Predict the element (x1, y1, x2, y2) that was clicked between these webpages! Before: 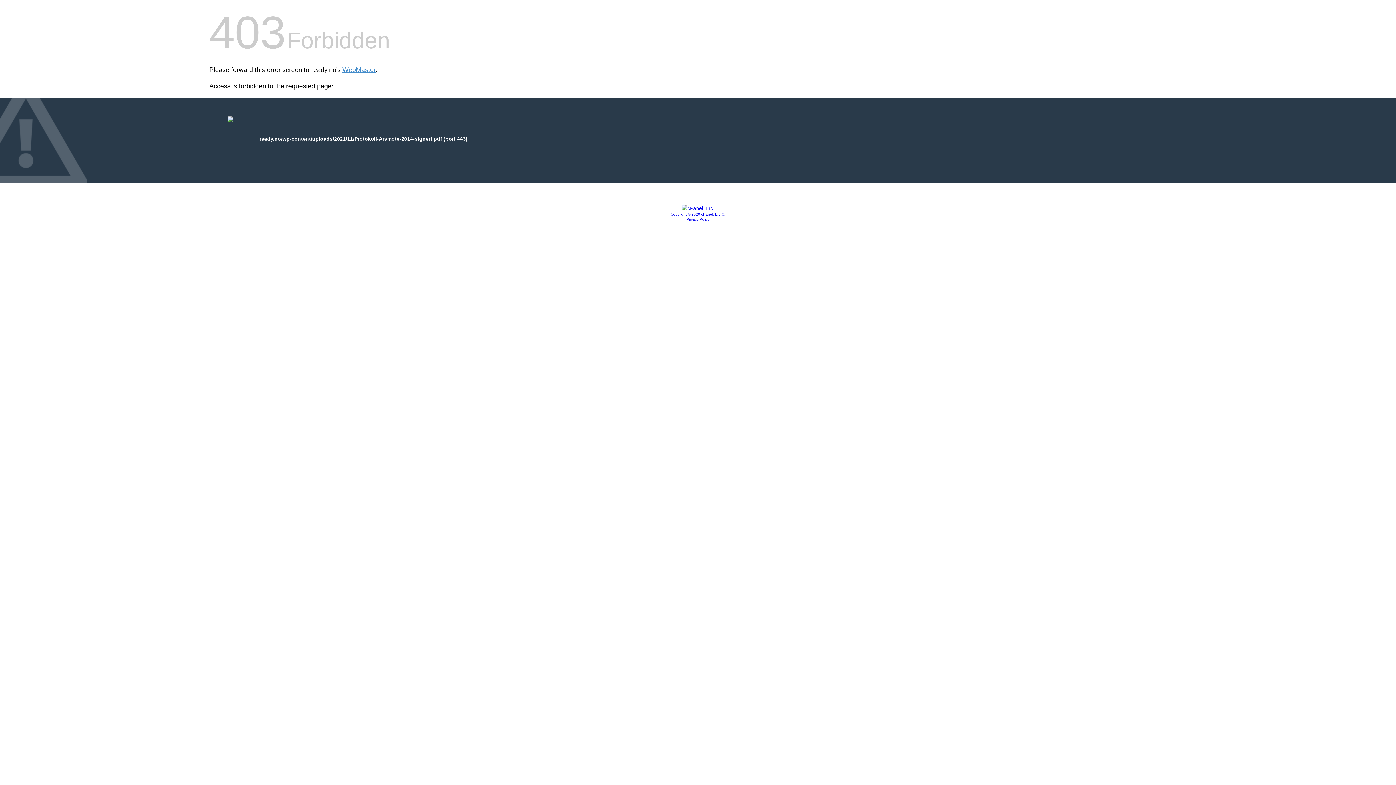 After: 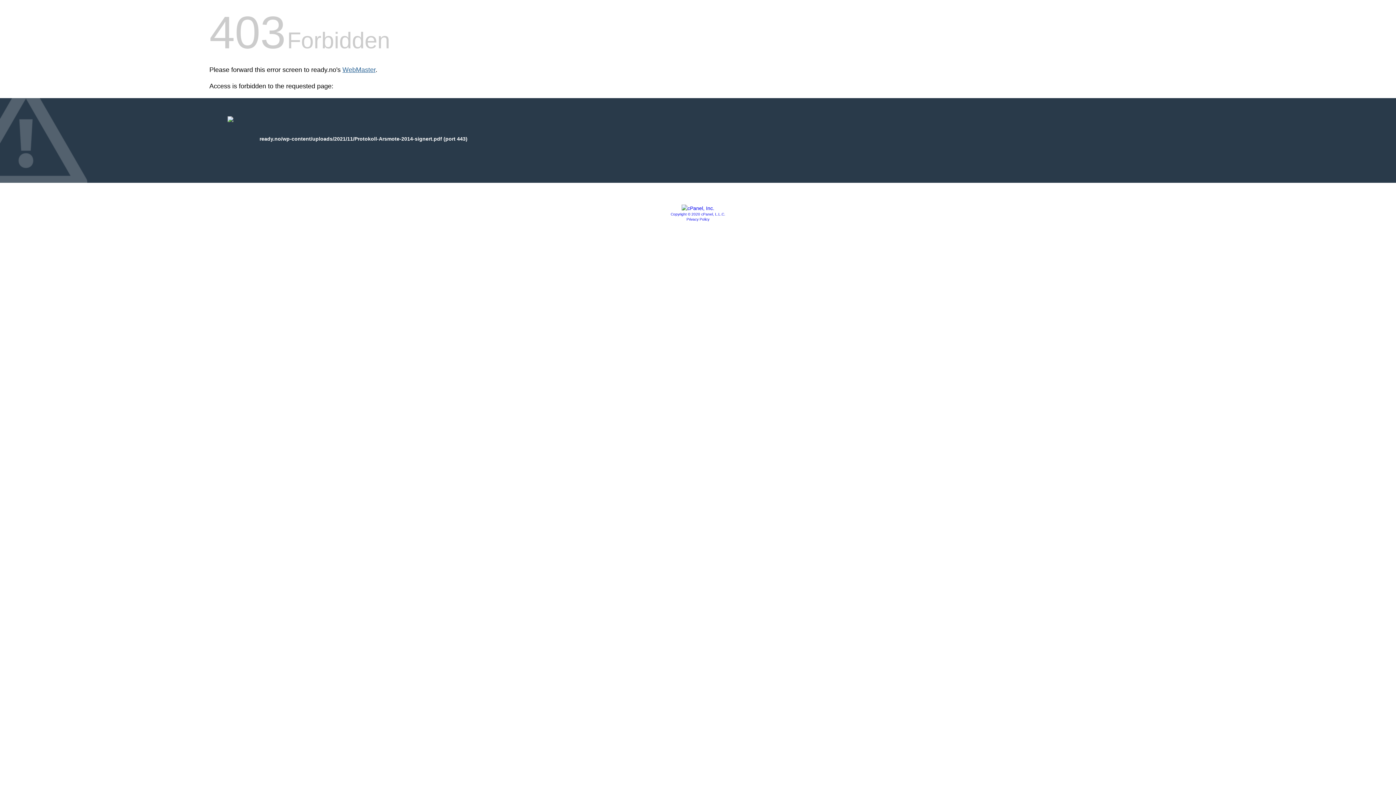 Action: label: WebMaster bbox: (342, 66, 375, 73)